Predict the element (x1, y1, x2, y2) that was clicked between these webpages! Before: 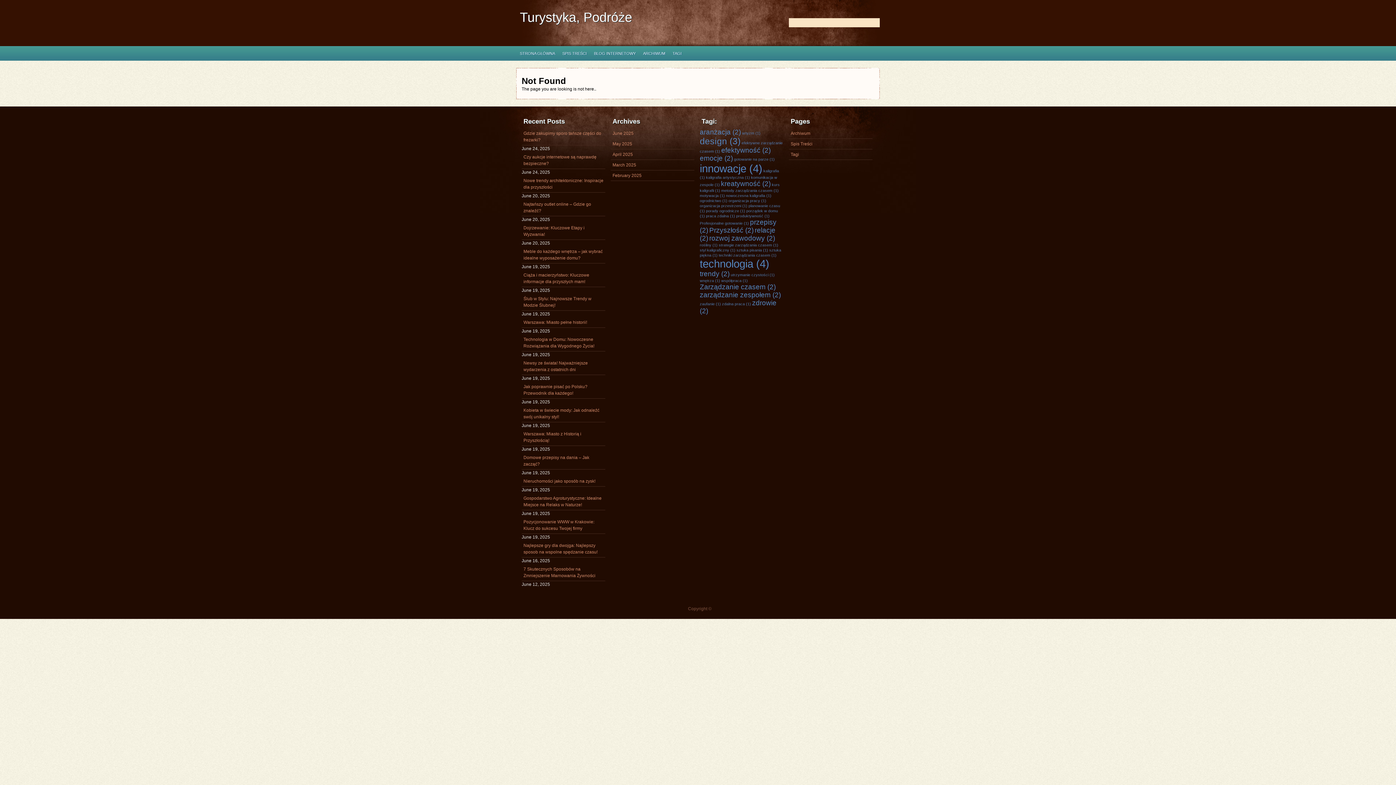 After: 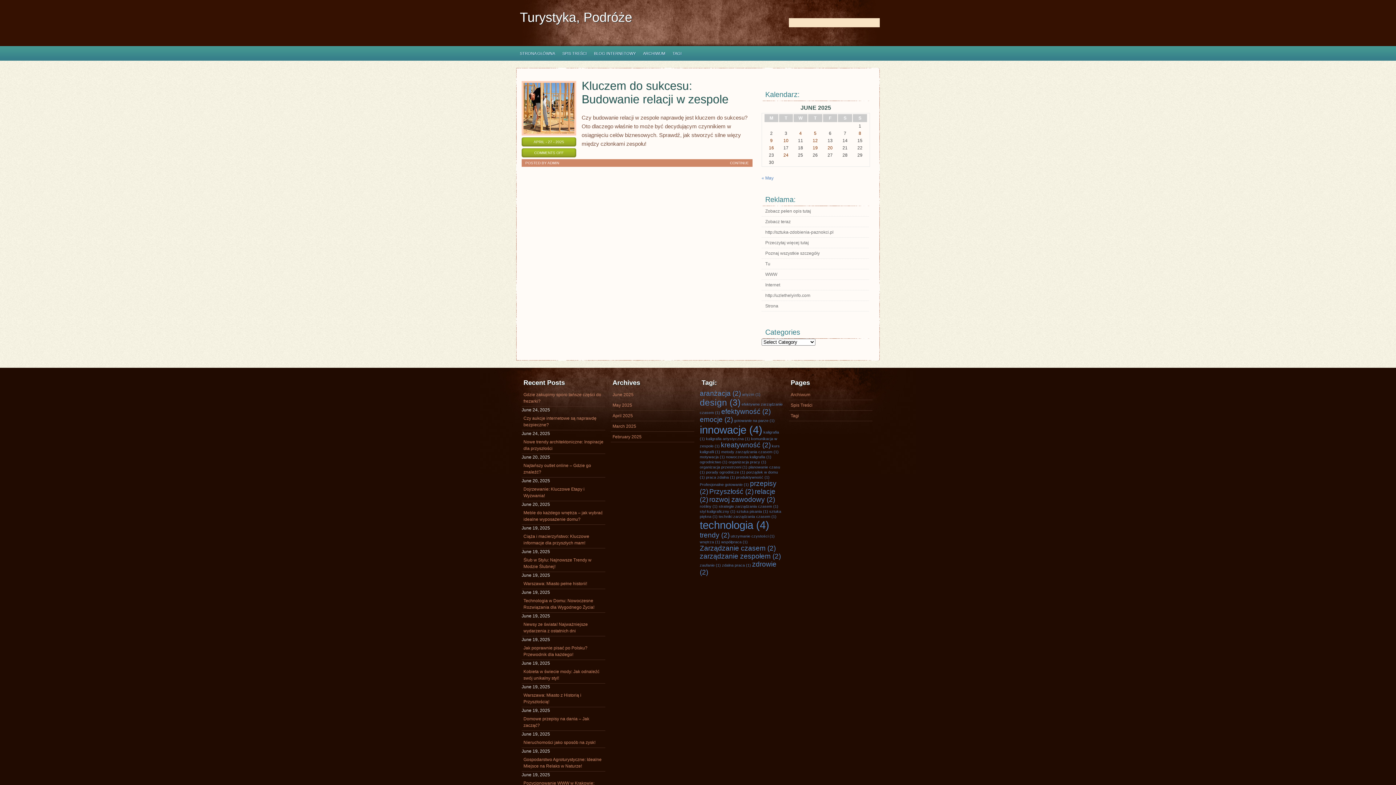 Action: label: zaufanie (1 item) bbox: (700, 301, 721, 306)